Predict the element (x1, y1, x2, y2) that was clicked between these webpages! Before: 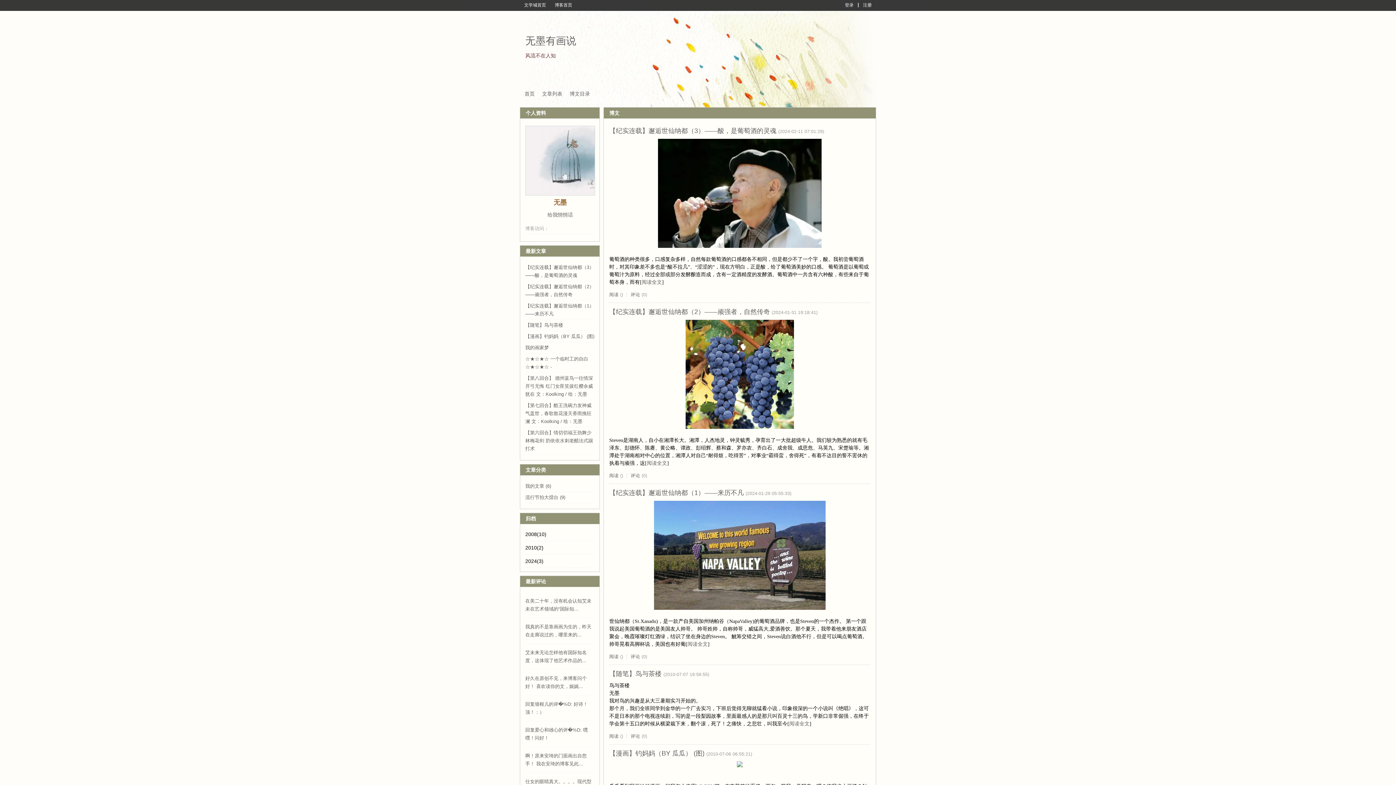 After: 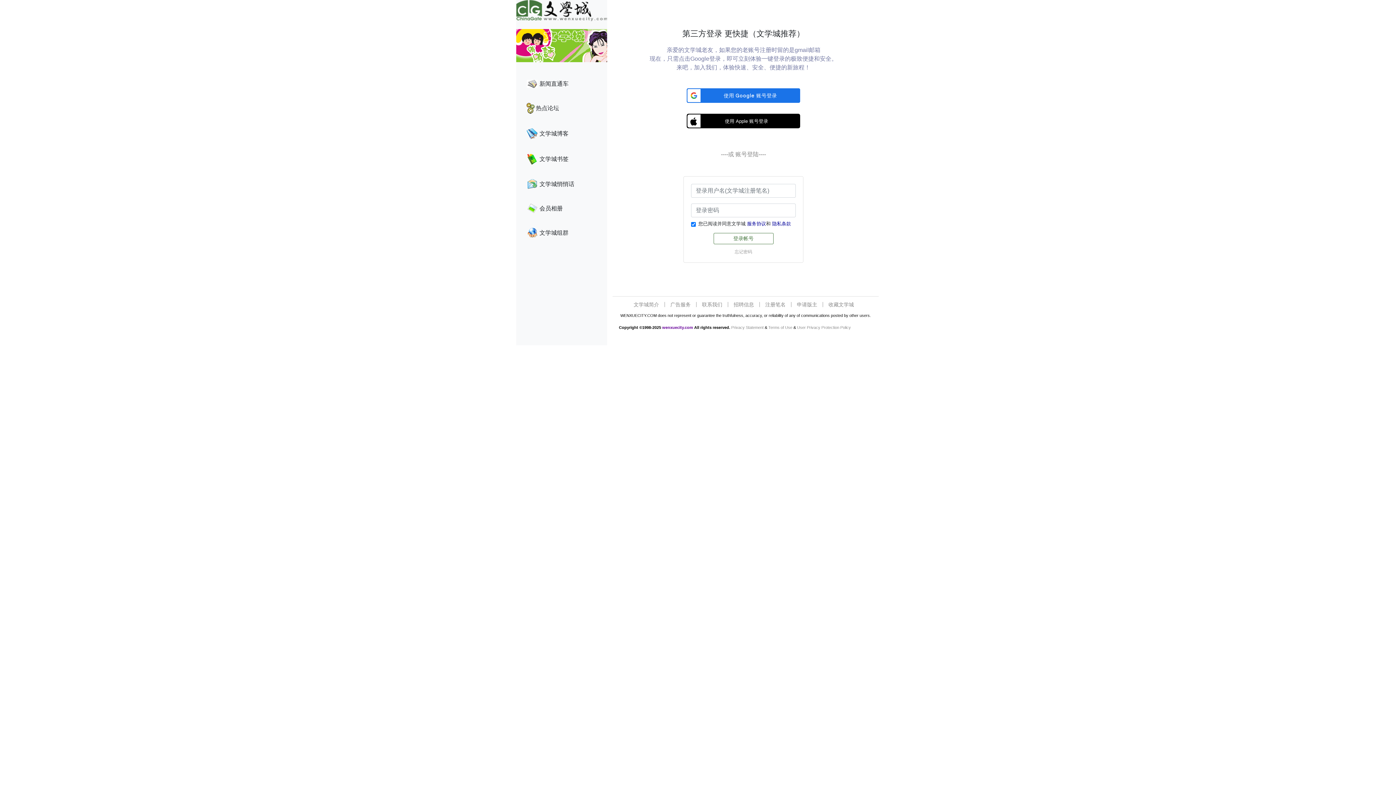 Action: label: 登录 bbox: (840, 0, 857, 10)